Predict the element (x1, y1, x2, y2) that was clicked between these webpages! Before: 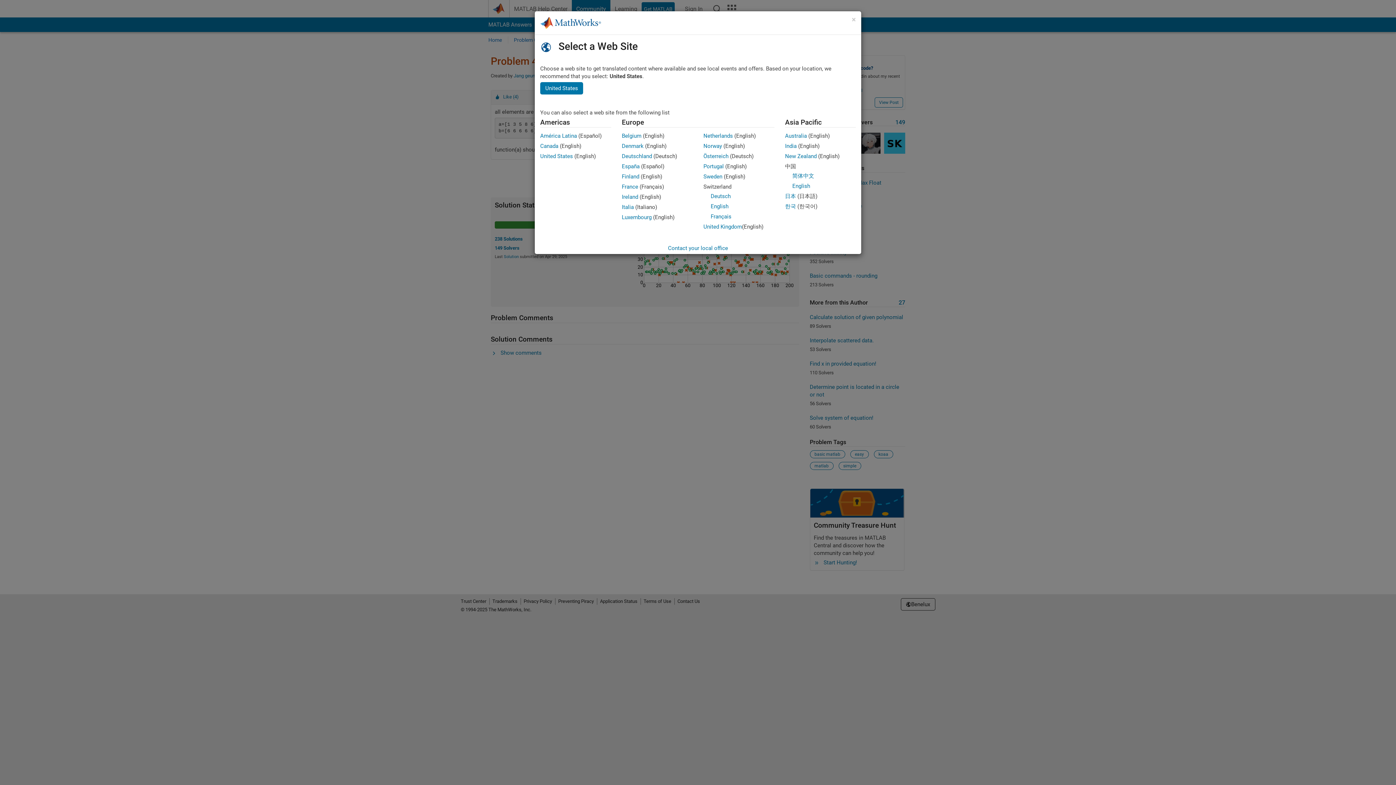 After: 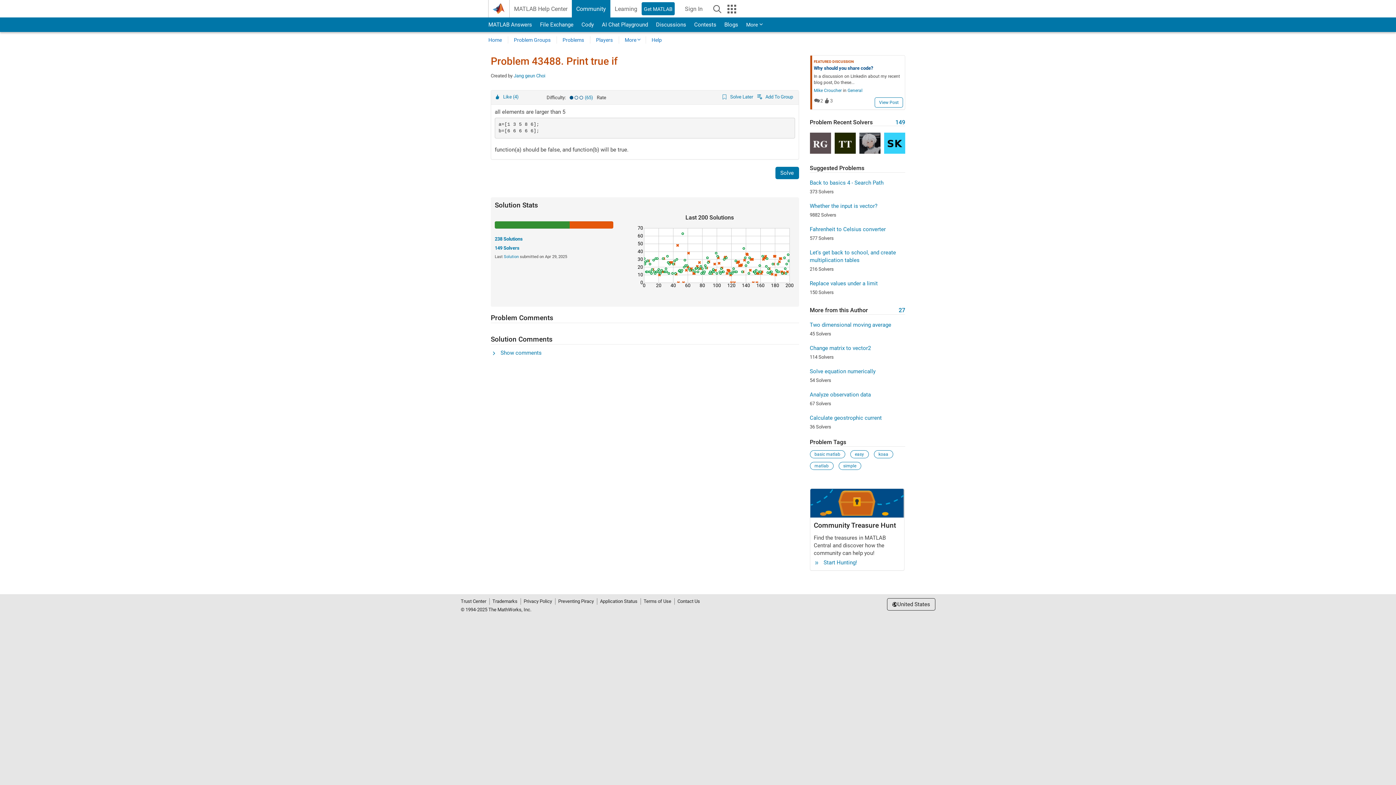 Action: bbox: (540, 153, 573, 159) label: United States